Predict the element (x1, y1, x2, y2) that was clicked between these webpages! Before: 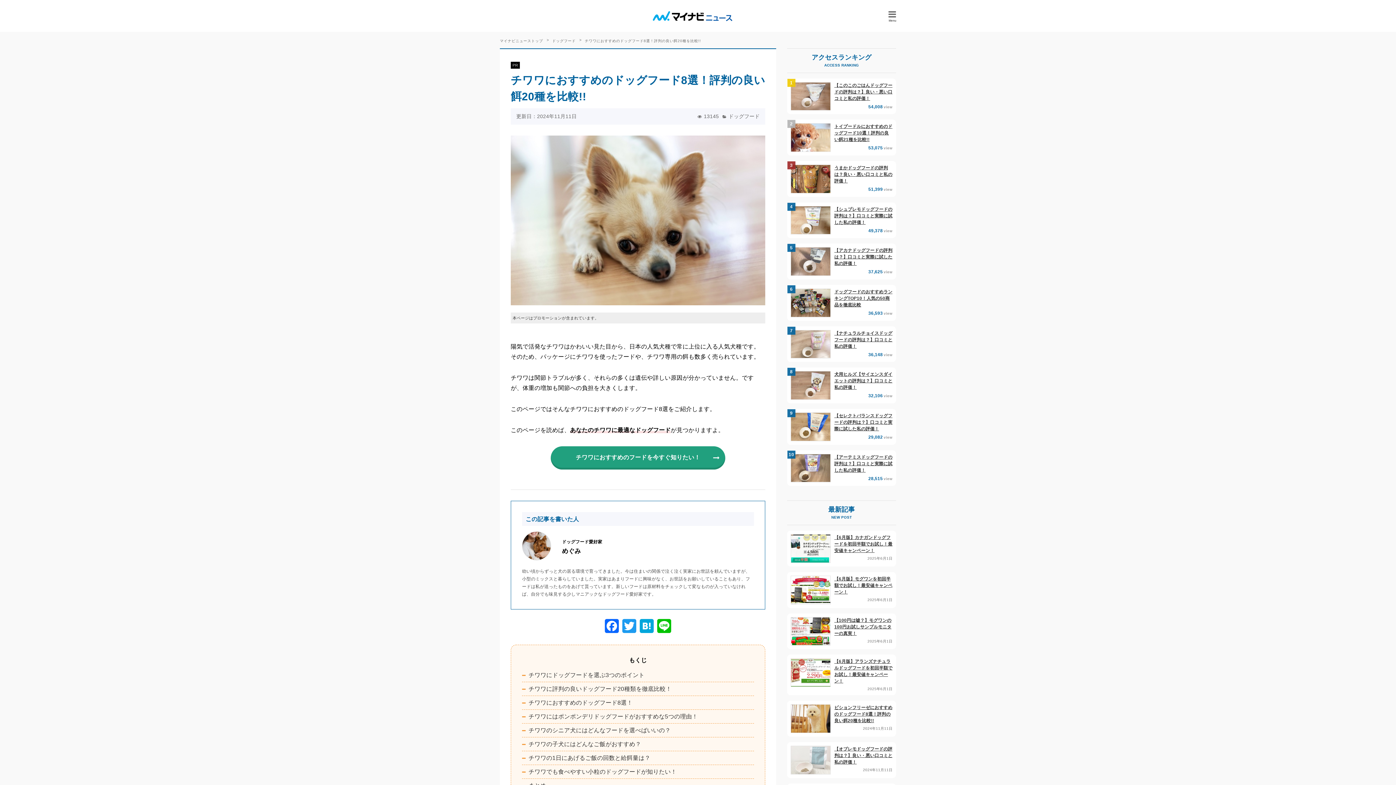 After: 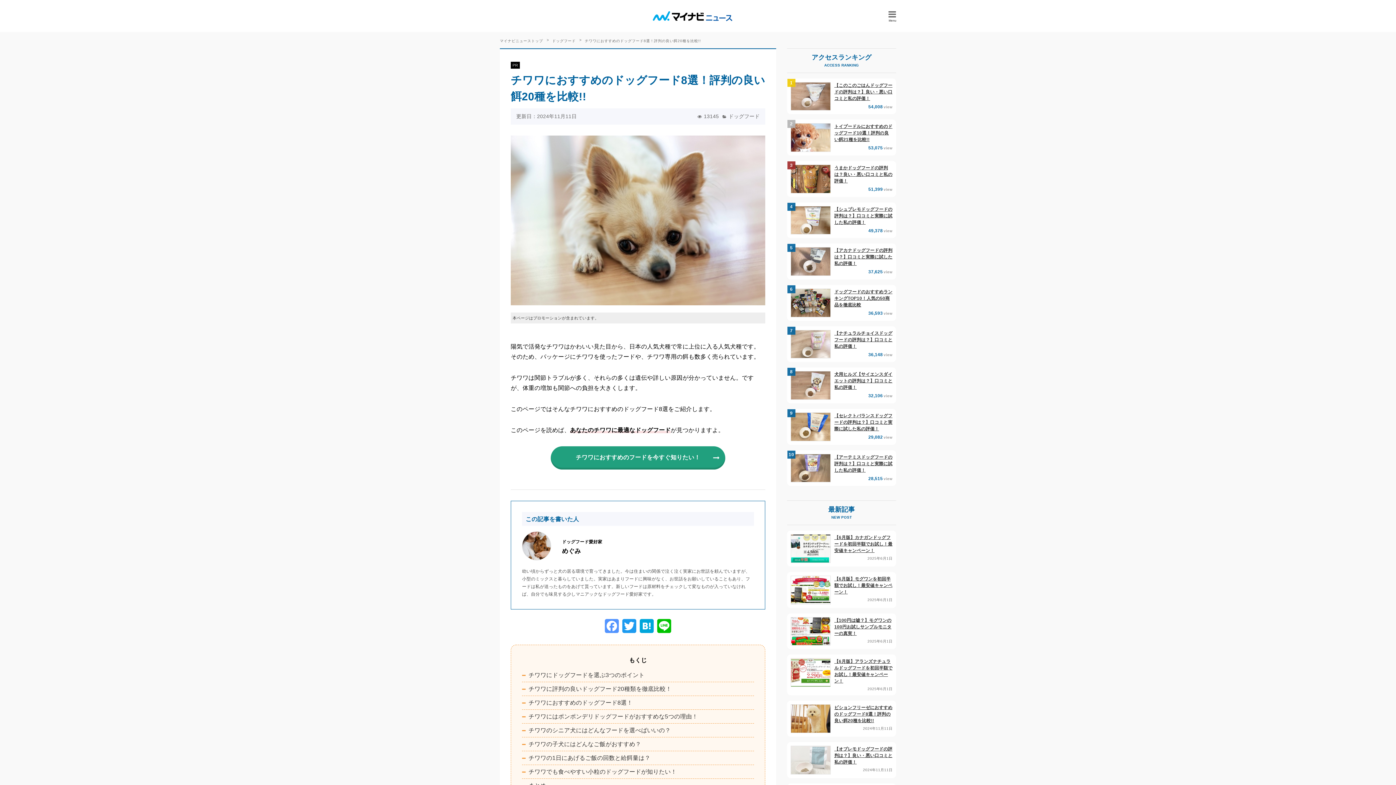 Action: bbox: (603, 619, 620, 635) label: Facebook